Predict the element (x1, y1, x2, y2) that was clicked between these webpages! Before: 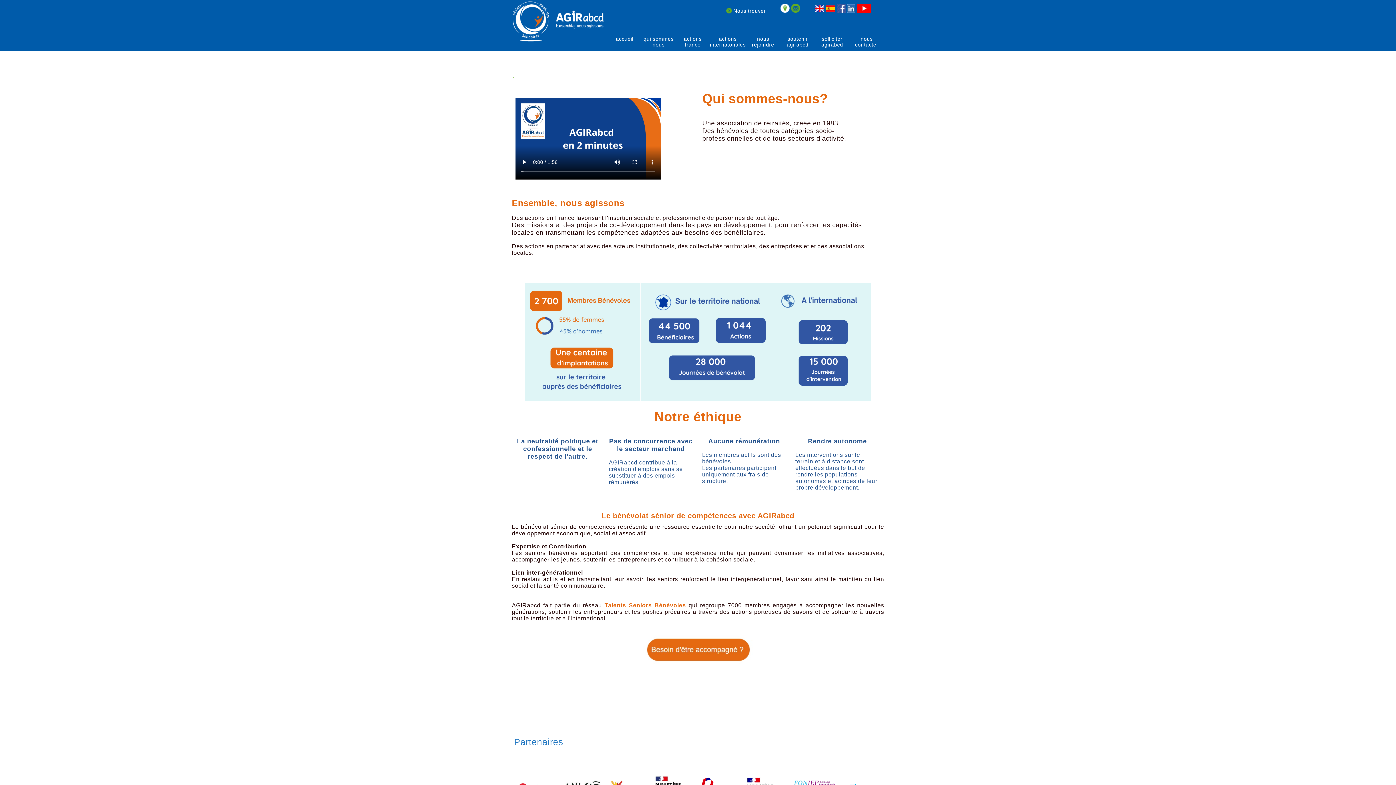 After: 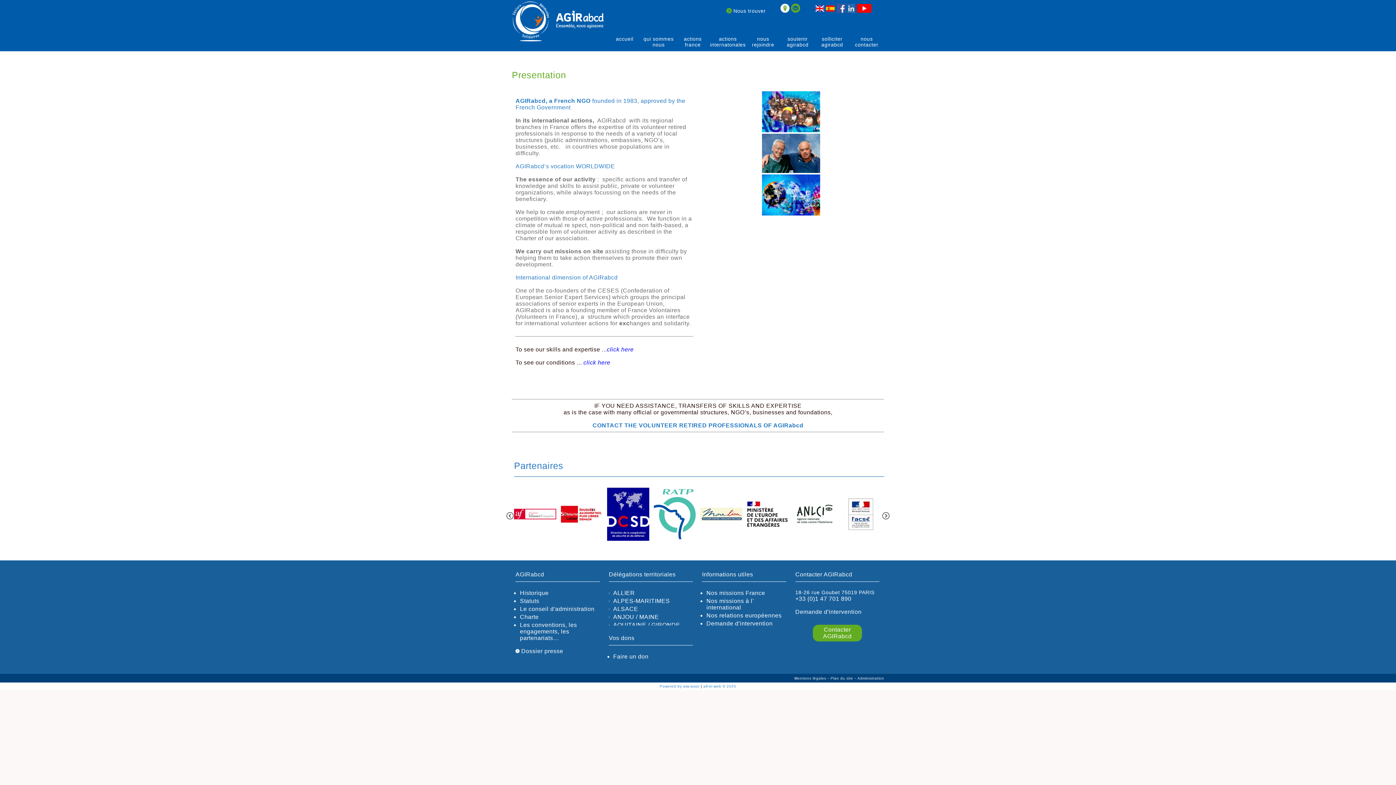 Action: bbox: (815, 6, 824, 12)